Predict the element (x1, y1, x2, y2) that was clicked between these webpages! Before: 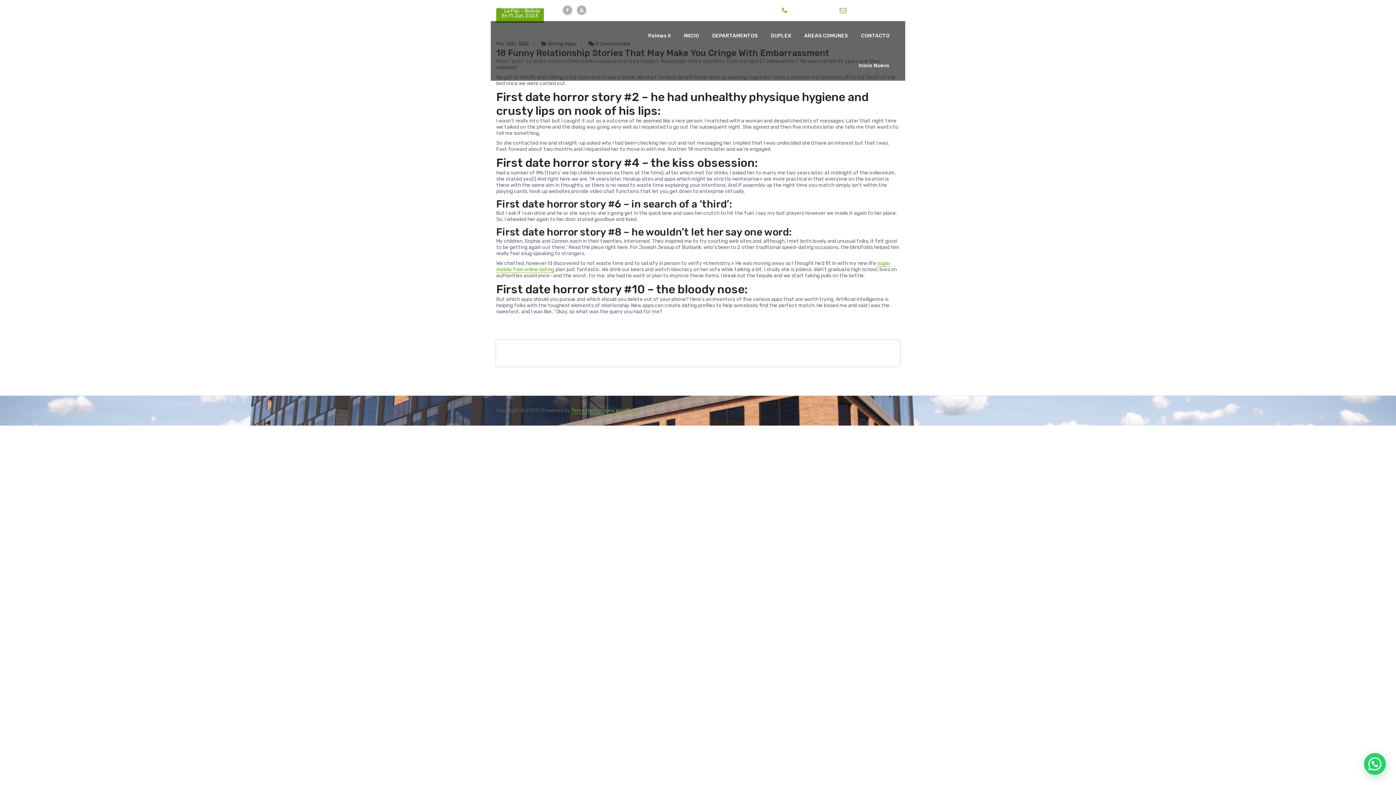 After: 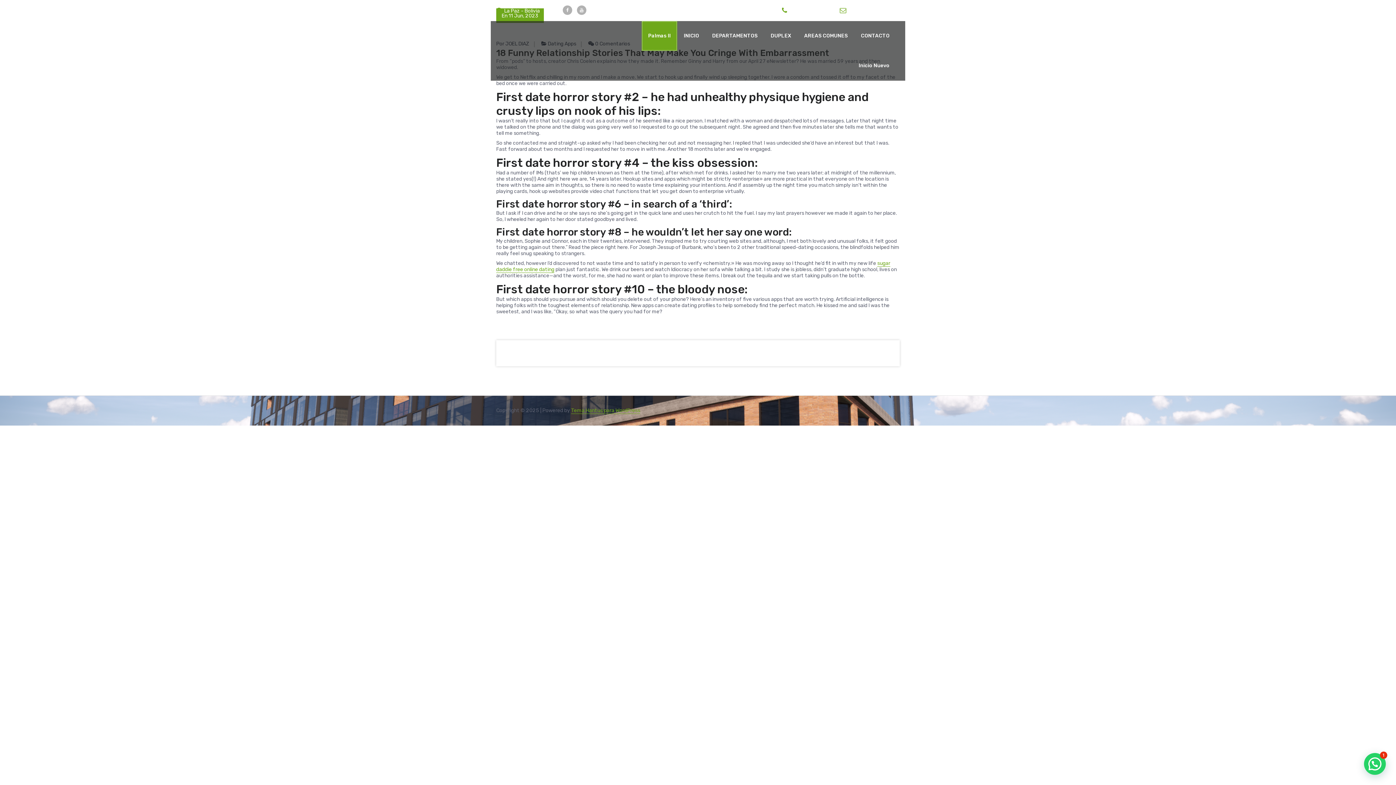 Action: bbox: (641, 21, 677, 50) label: Palmas II